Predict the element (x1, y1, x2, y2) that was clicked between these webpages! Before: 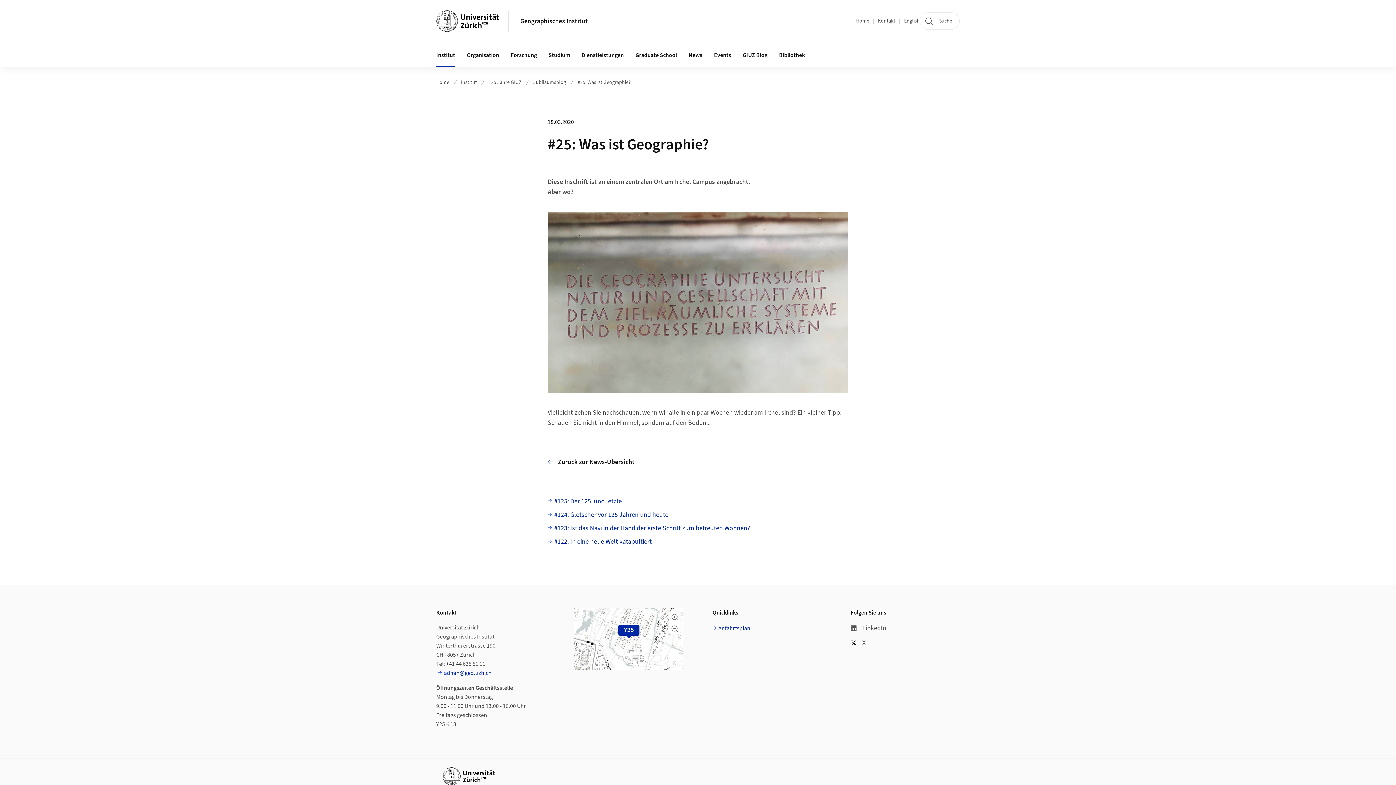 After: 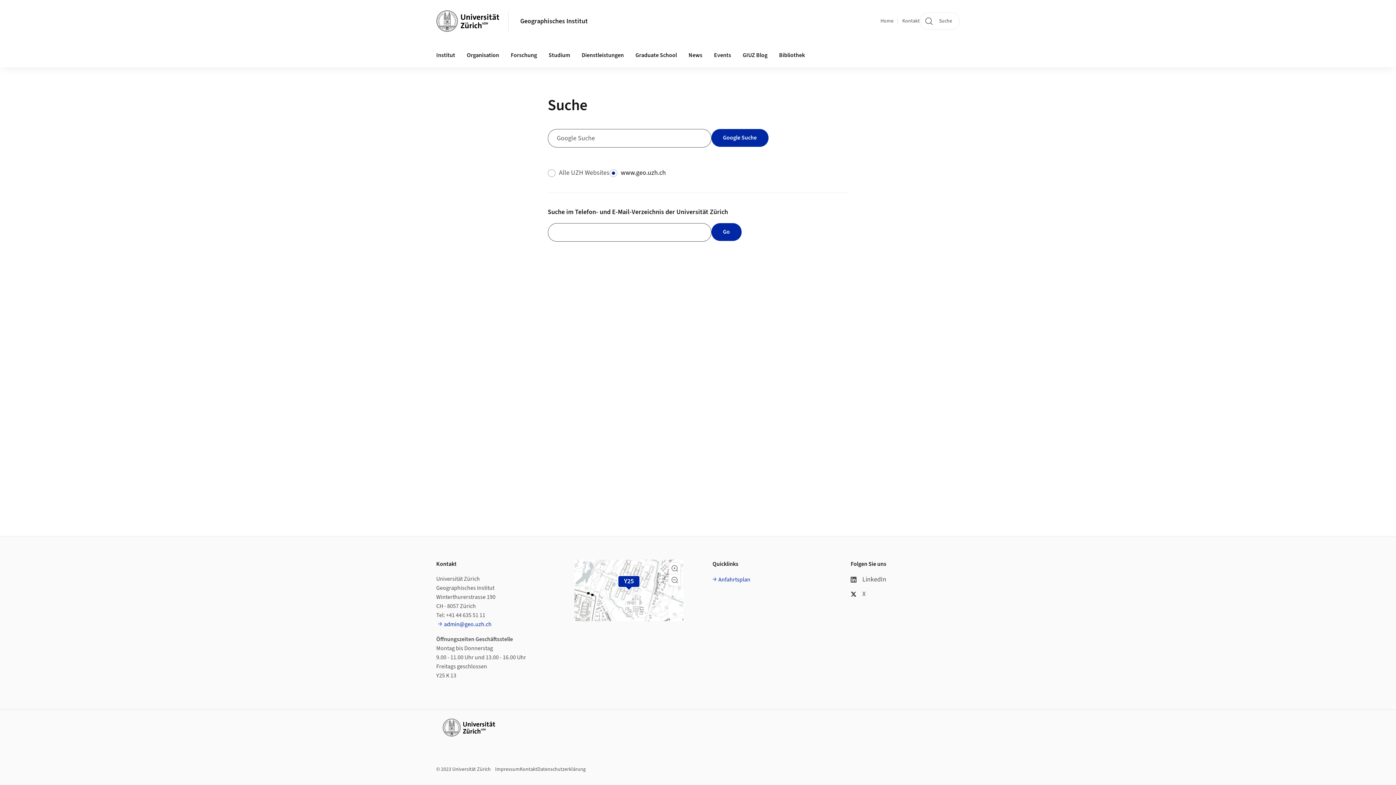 Action: label: Suche bbox: (920, 12, 960, 29)